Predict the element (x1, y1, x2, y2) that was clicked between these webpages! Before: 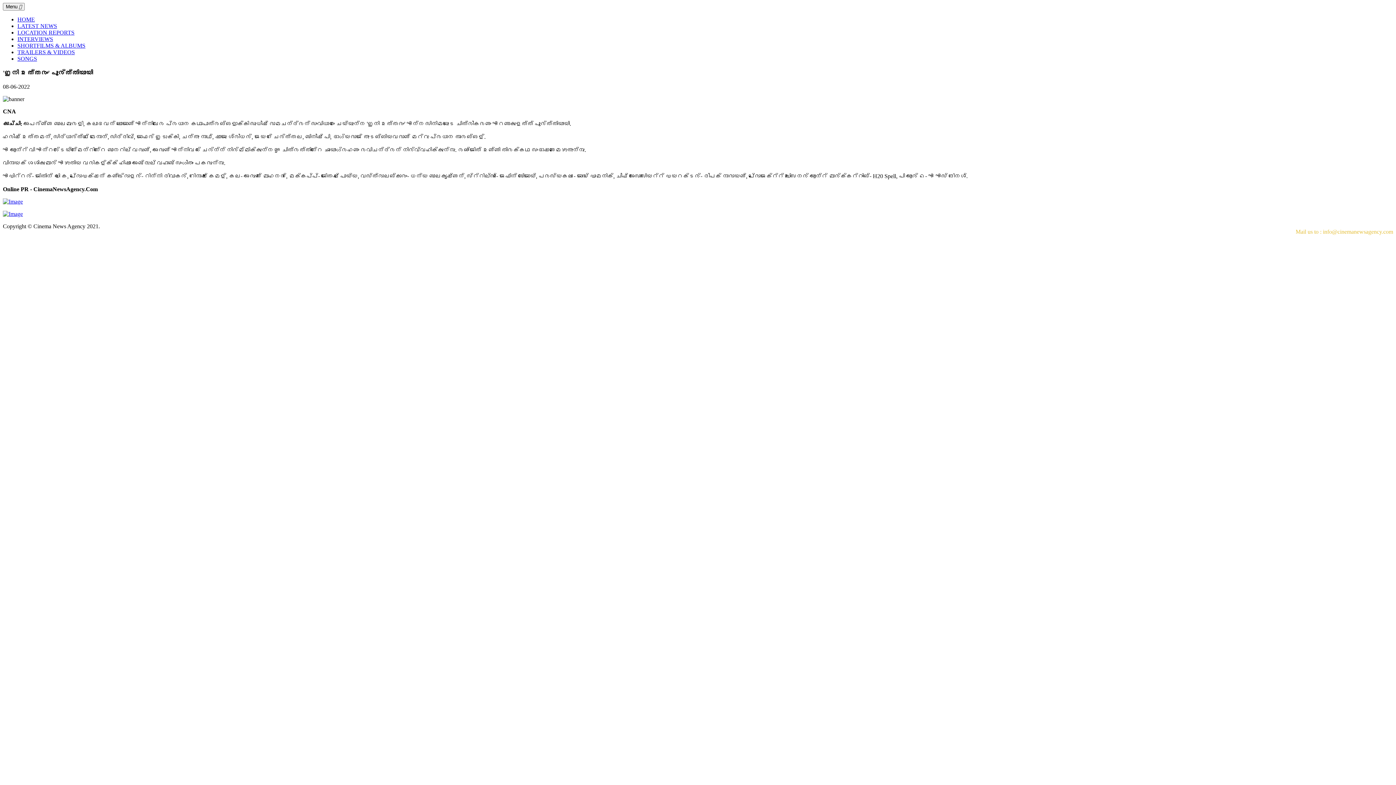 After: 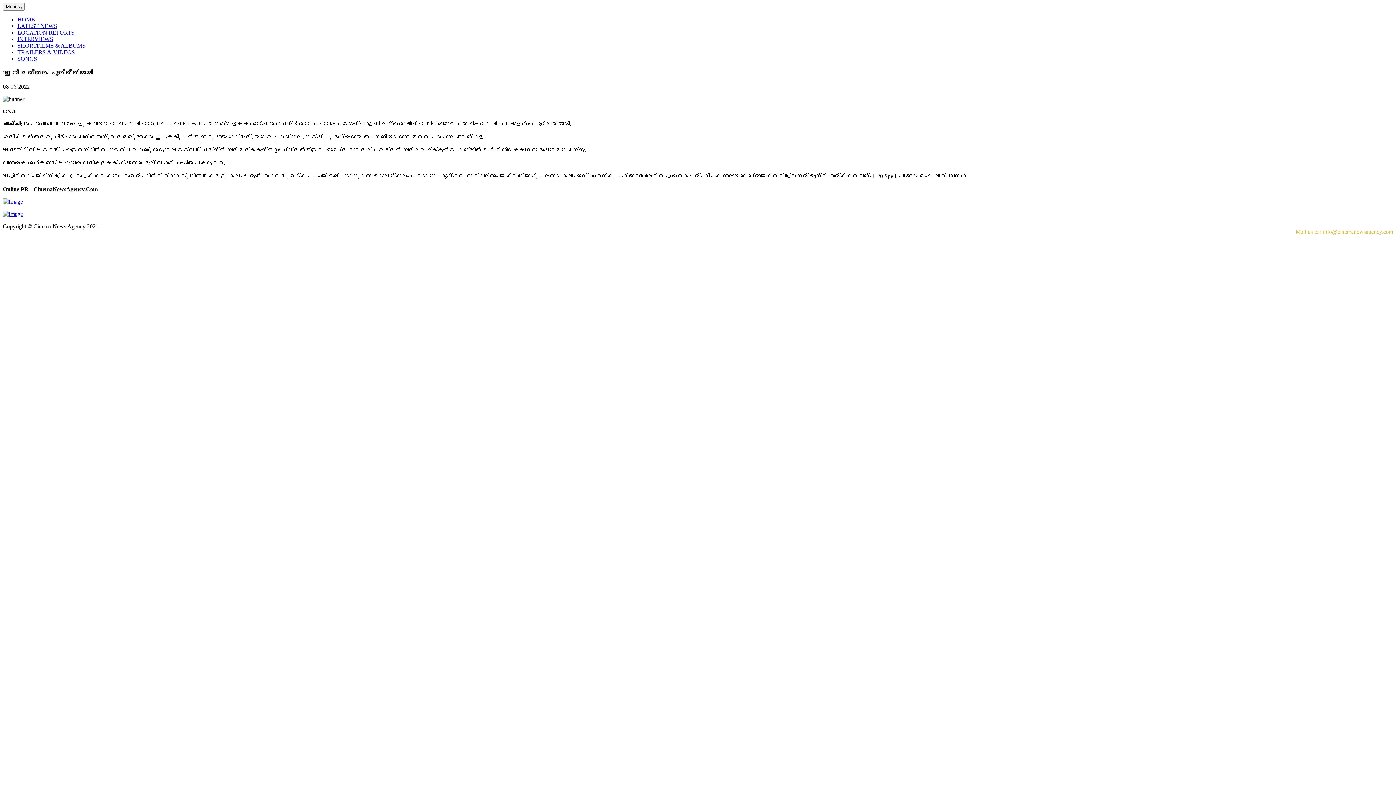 Action: bbox: (2, 211, 22, 217)